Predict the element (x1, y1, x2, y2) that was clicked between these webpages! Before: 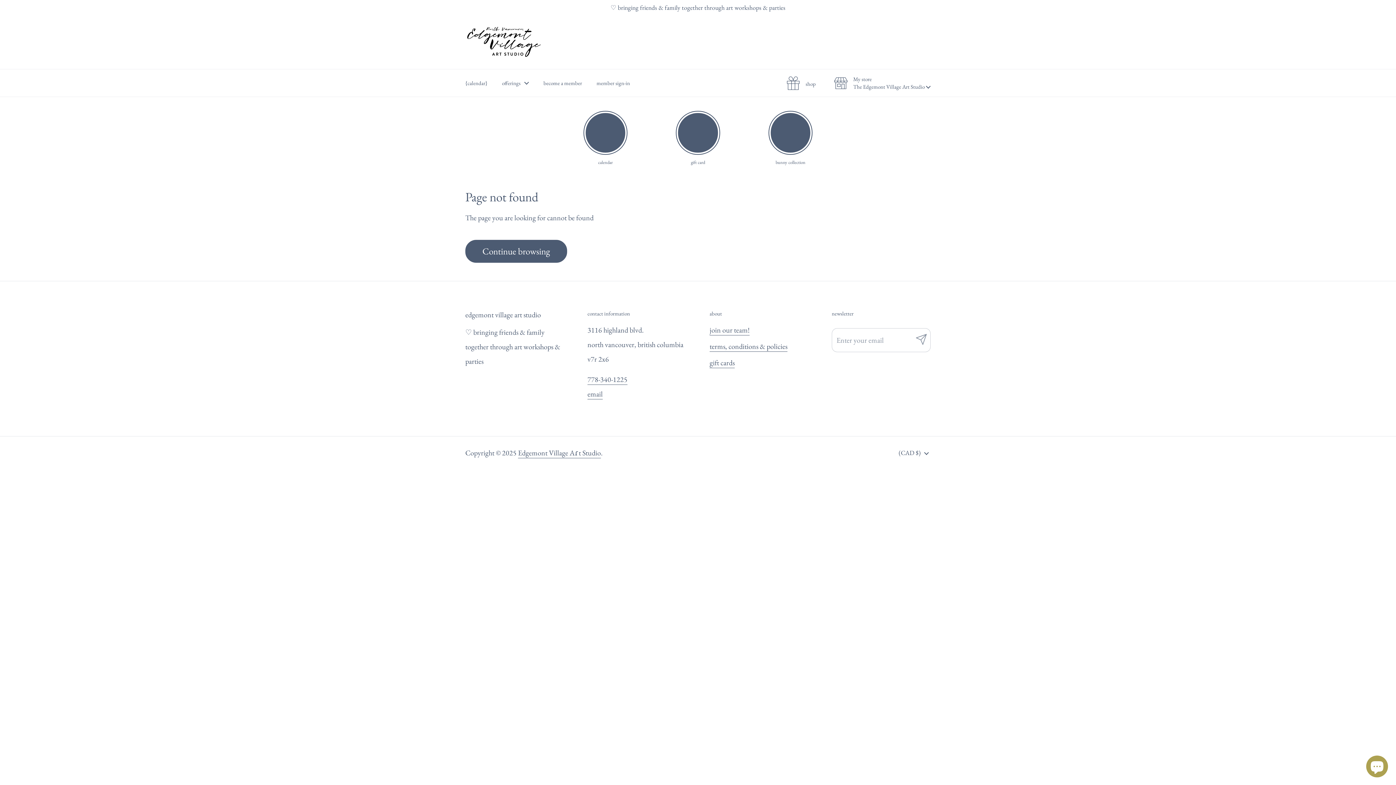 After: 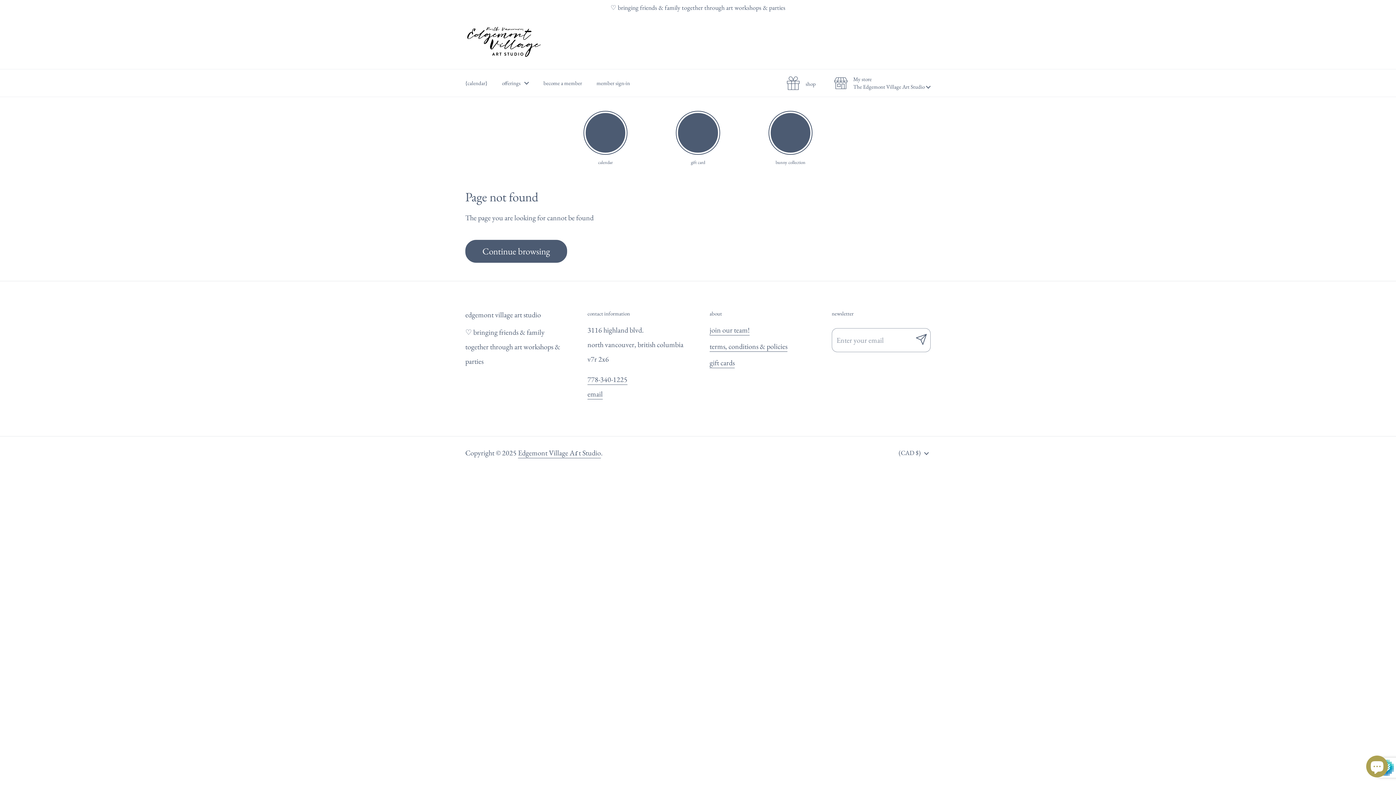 Action: label: Submit bbox: (912, 328, 930, 352)